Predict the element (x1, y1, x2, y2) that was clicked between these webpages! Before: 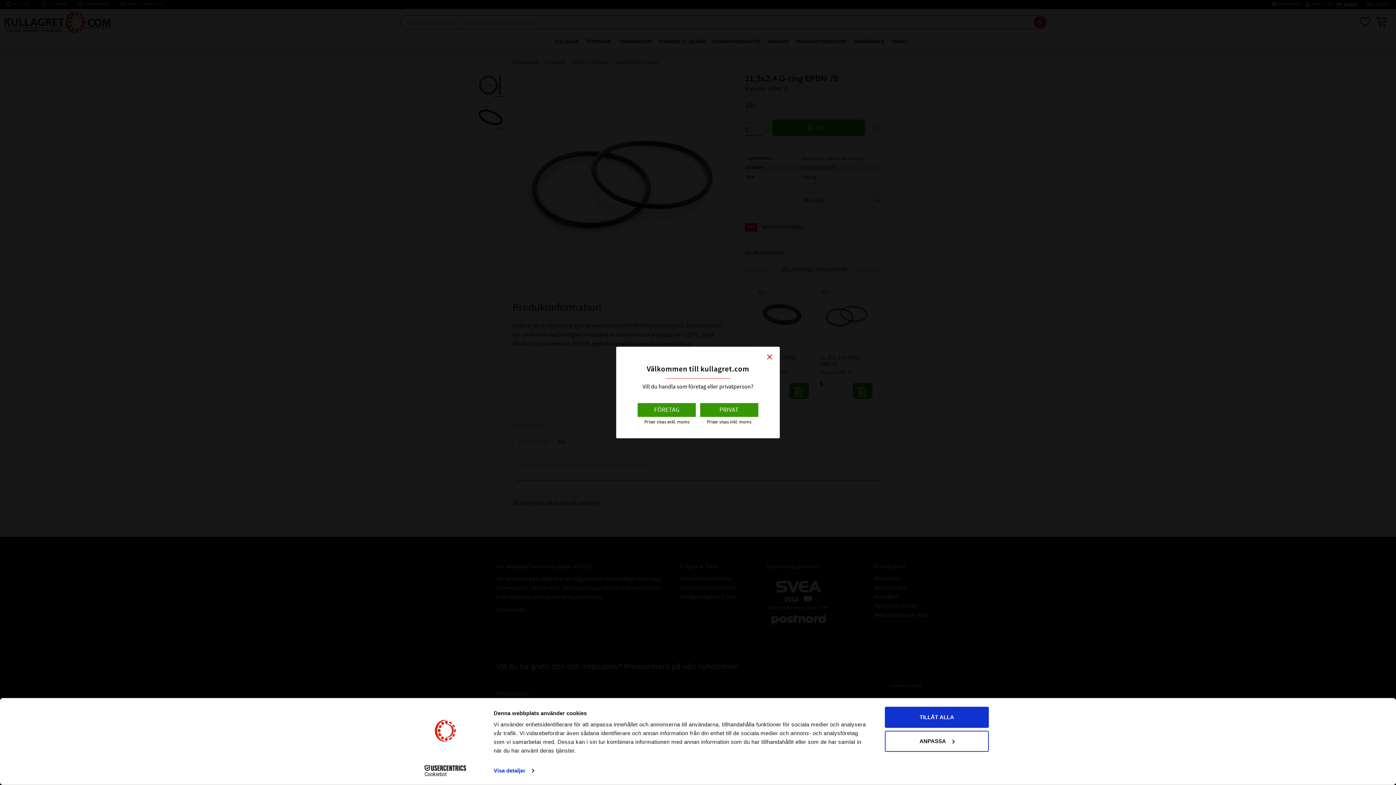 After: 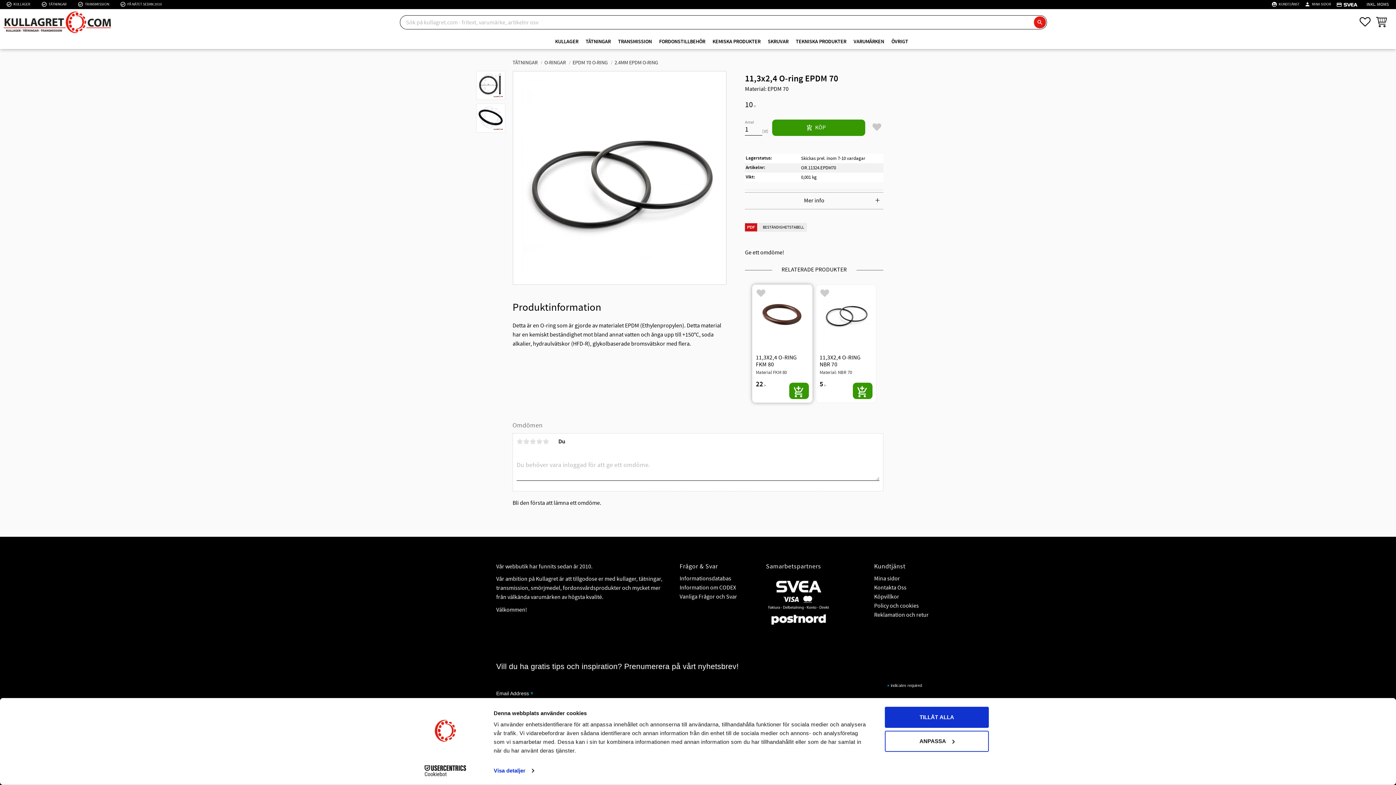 Action: label: close bbox: (759, 346, 780, 368)